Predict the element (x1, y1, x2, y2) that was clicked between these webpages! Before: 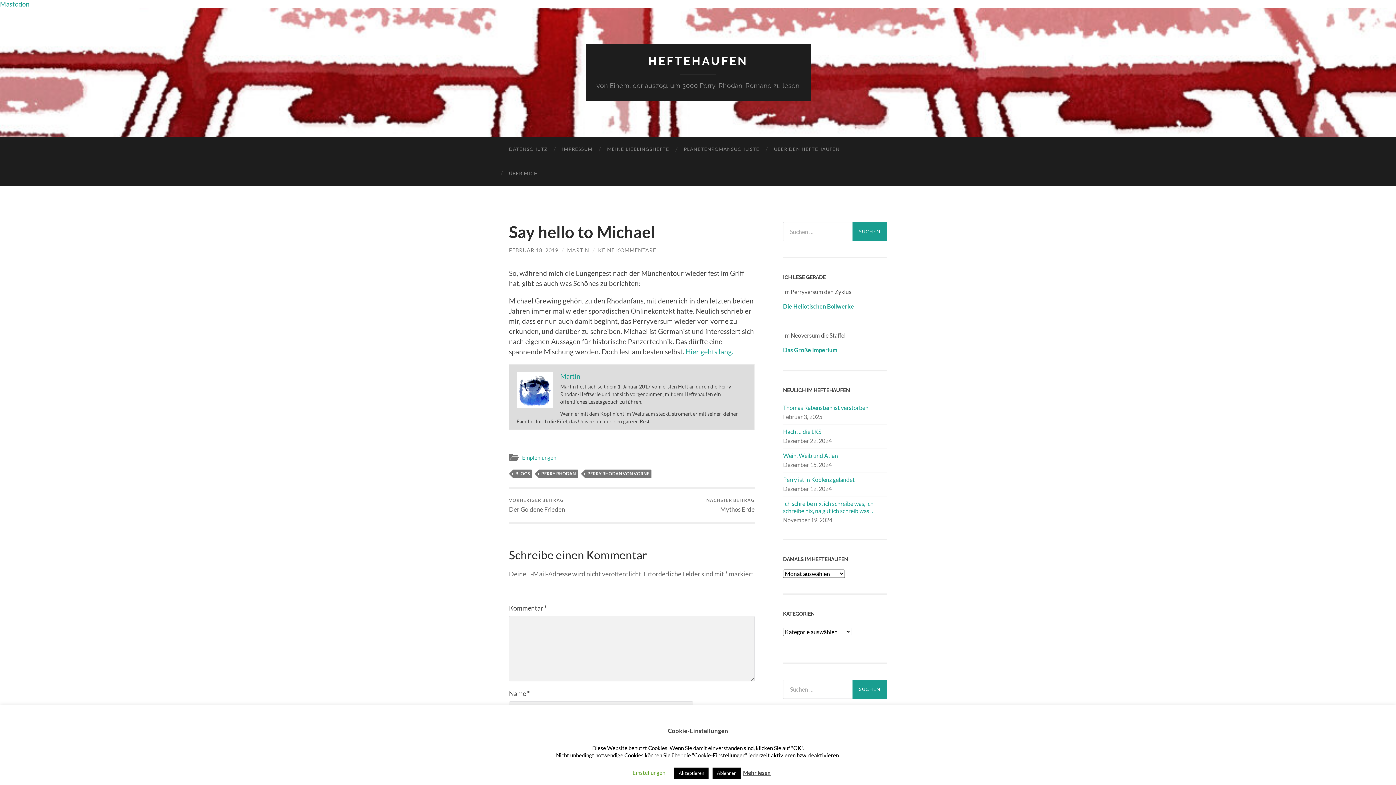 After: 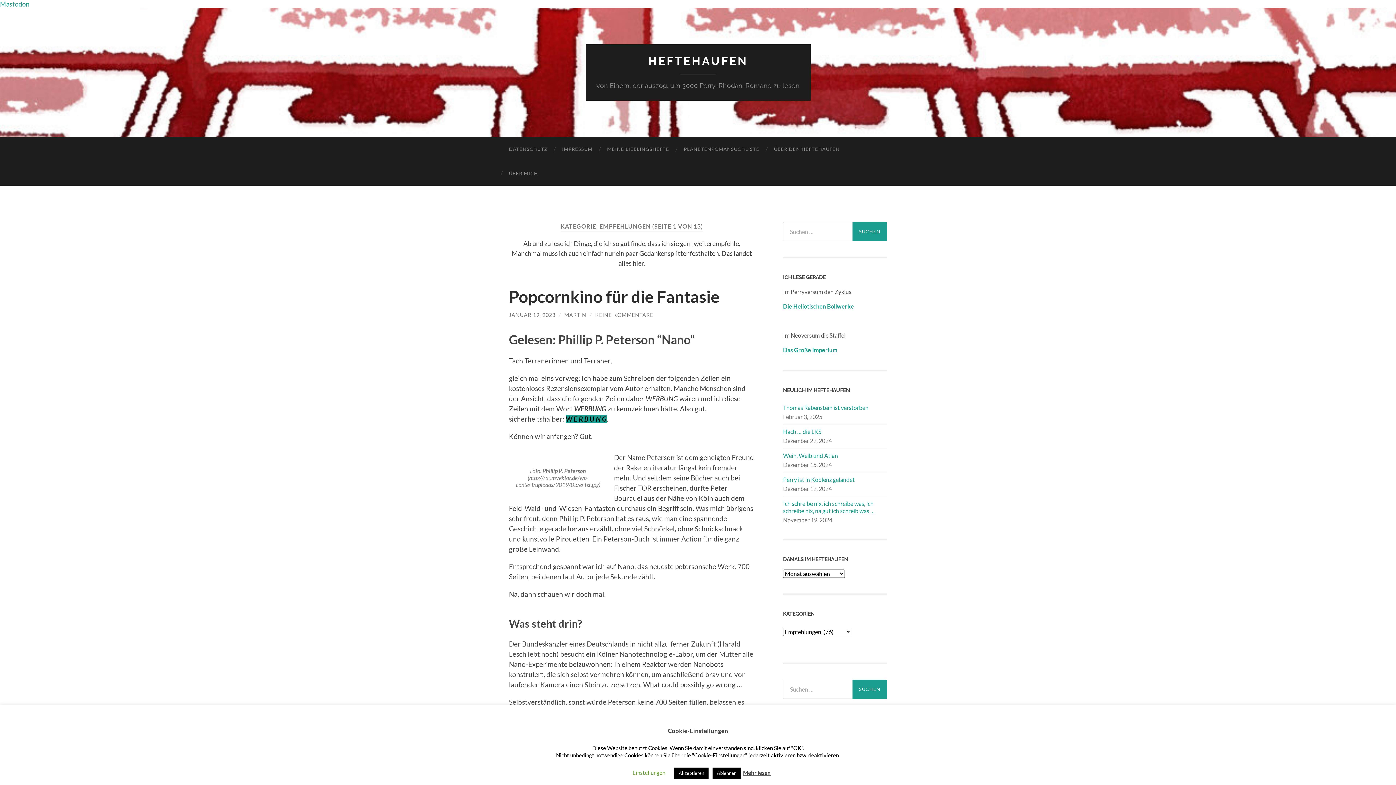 Action: bbox: (522, 454, 556, 461) label: Empfehlungen